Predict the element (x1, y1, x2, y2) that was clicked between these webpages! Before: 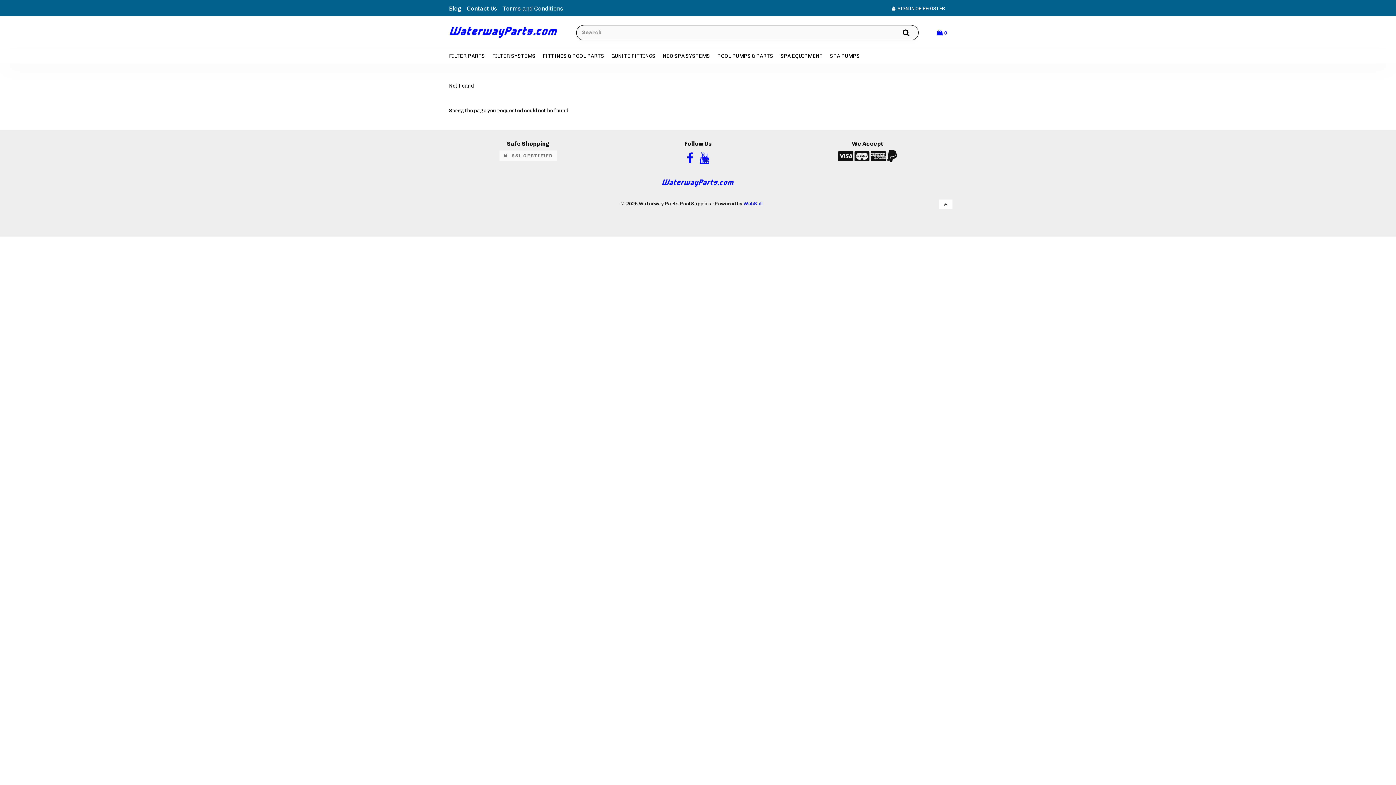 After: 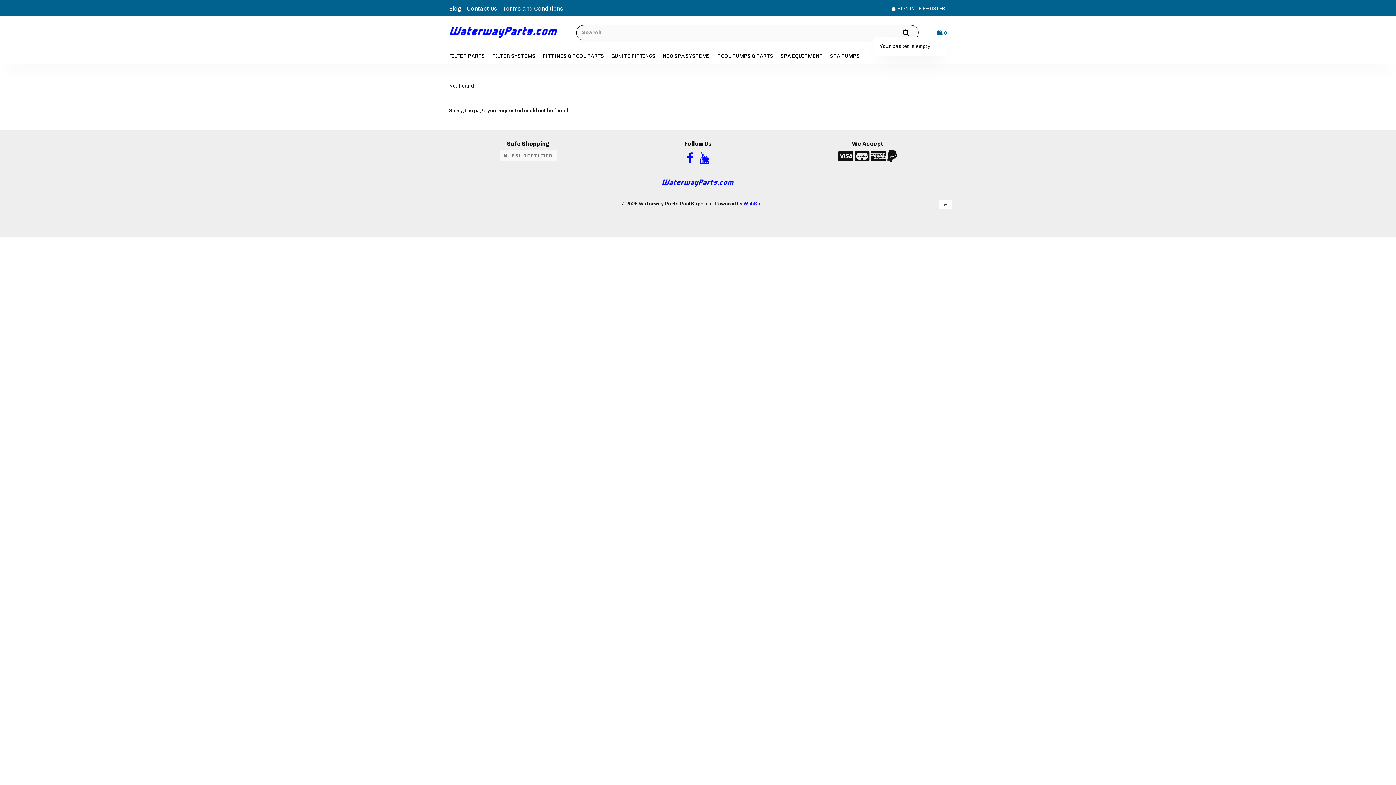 Action: label:  0 bbox: (937, 29, 947, 36)